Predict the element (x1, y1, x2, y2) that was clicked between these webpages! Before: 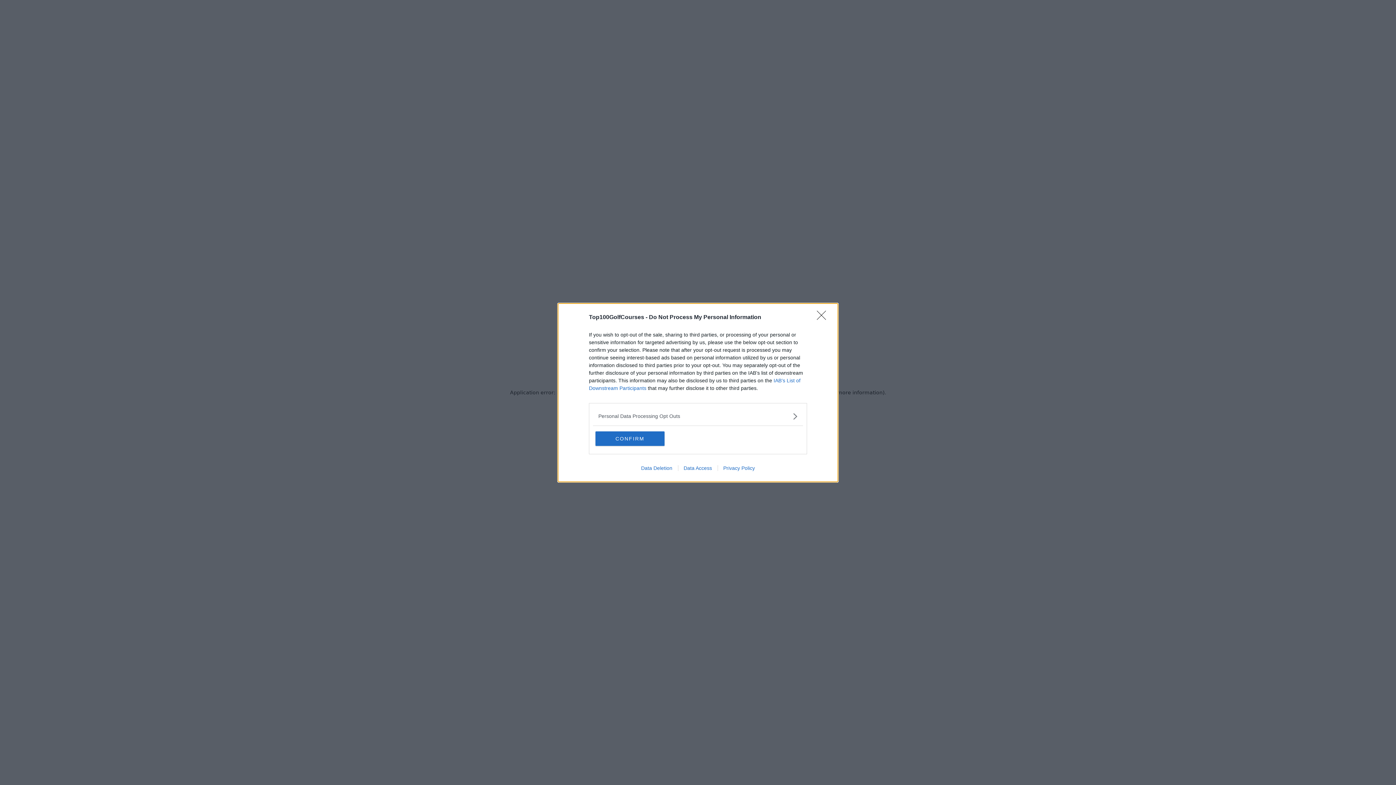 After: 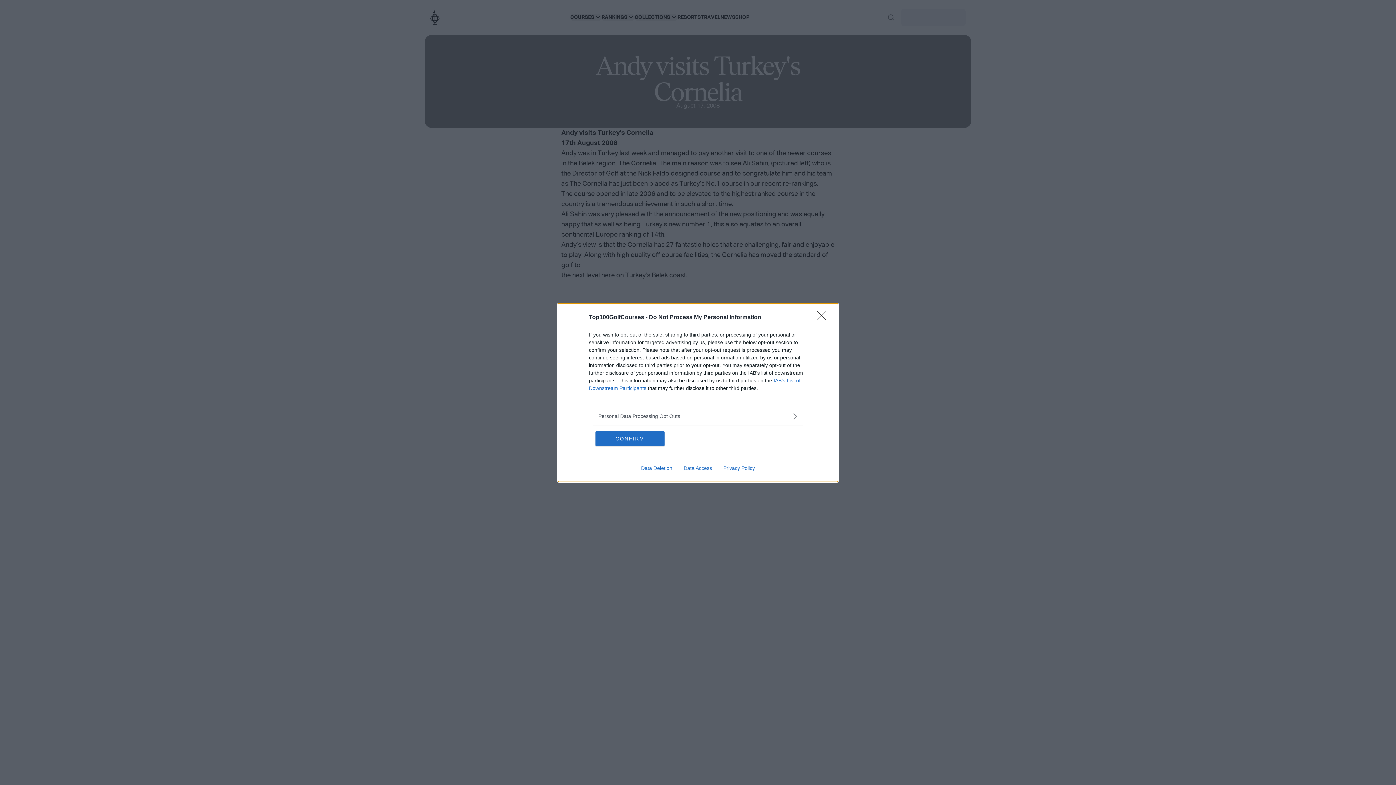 Action: label: Privacy Policy bbox: (717, 465, 760, 471)